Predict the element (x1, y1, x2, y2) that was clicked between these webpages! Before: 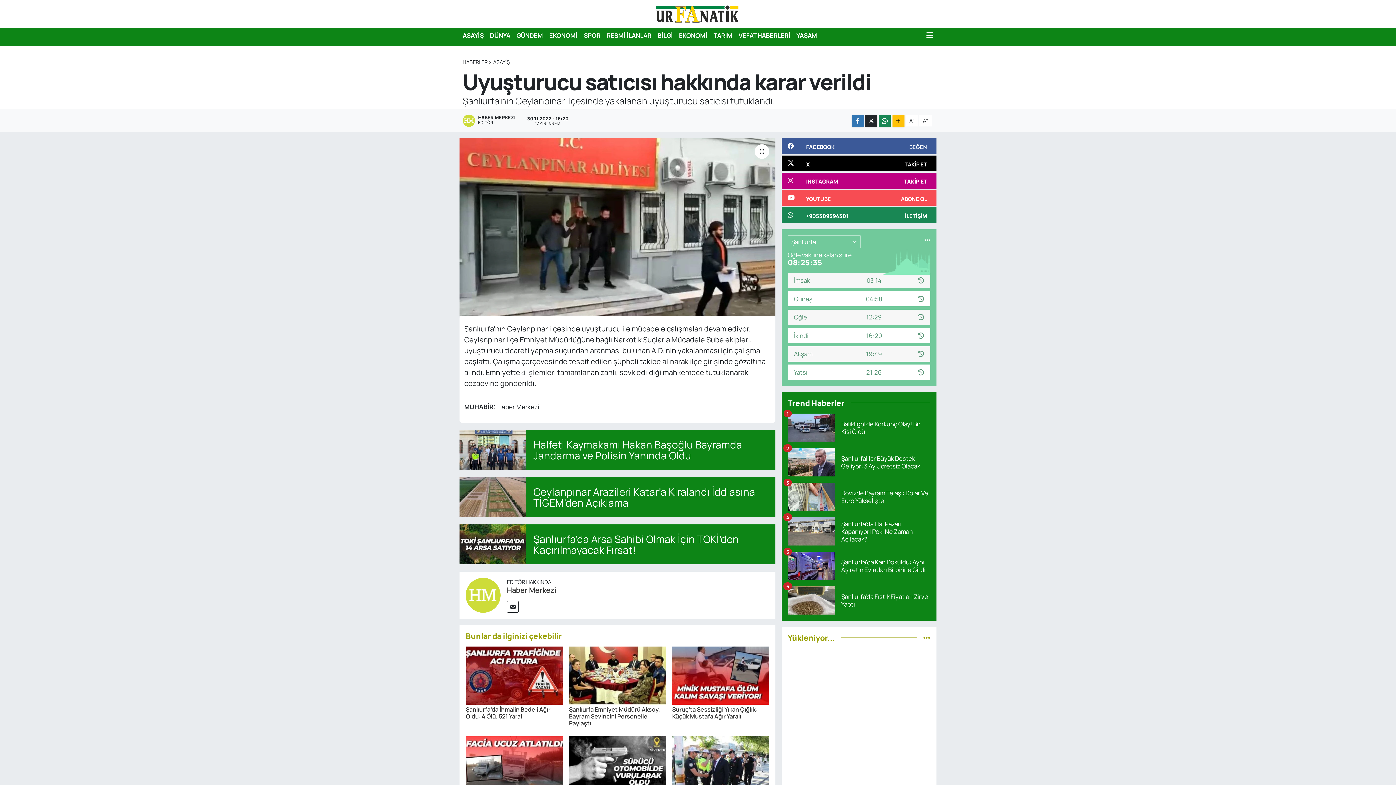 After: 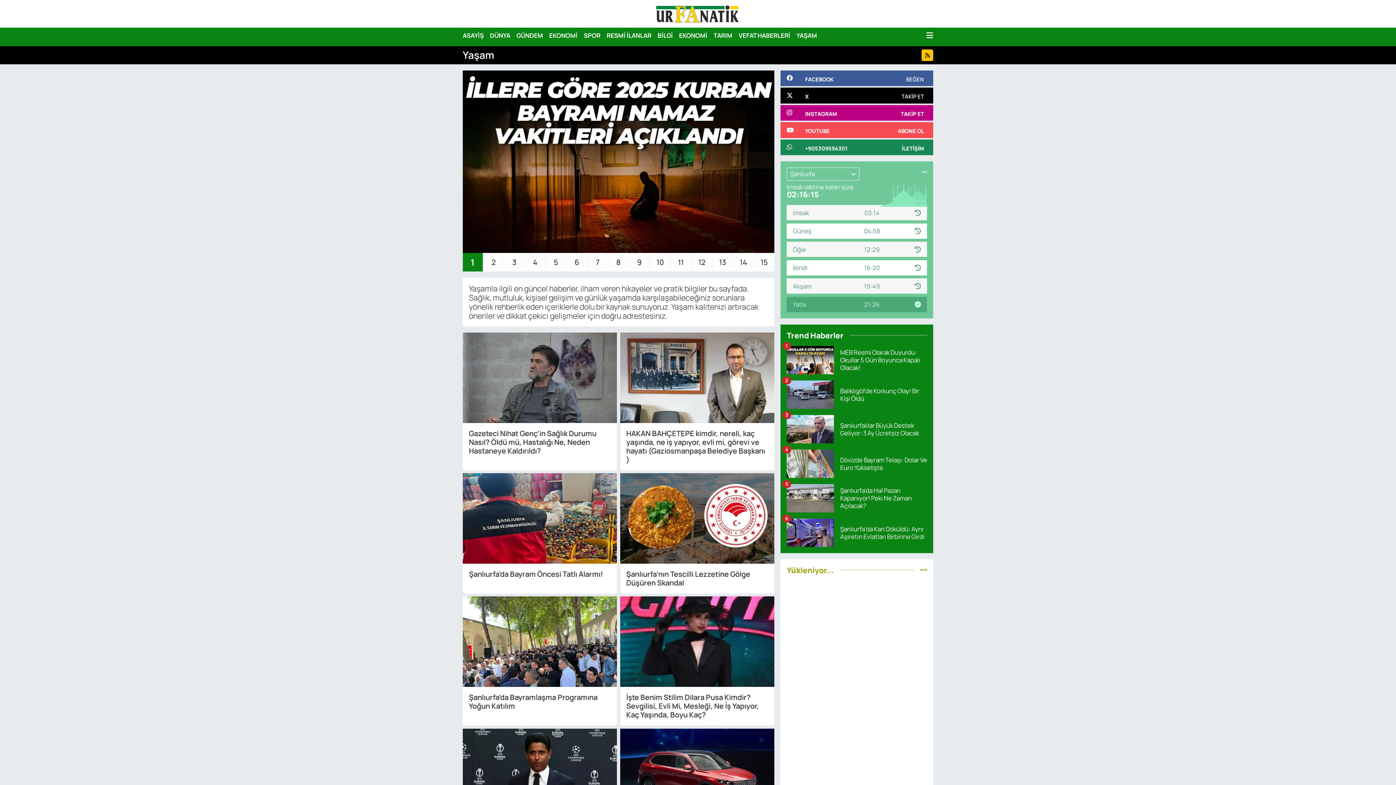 Action: bbox: (796, 27, 823, 43) label: YAŞAM